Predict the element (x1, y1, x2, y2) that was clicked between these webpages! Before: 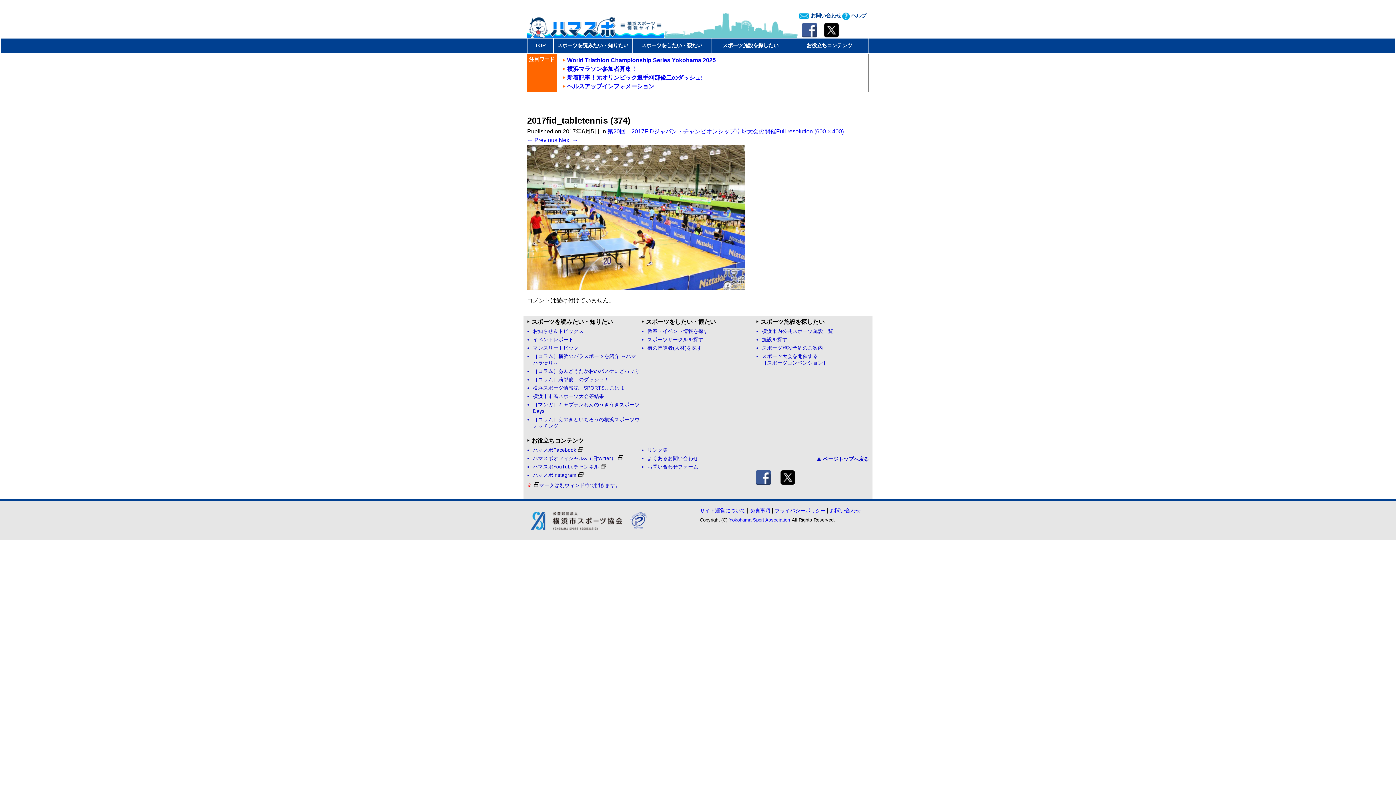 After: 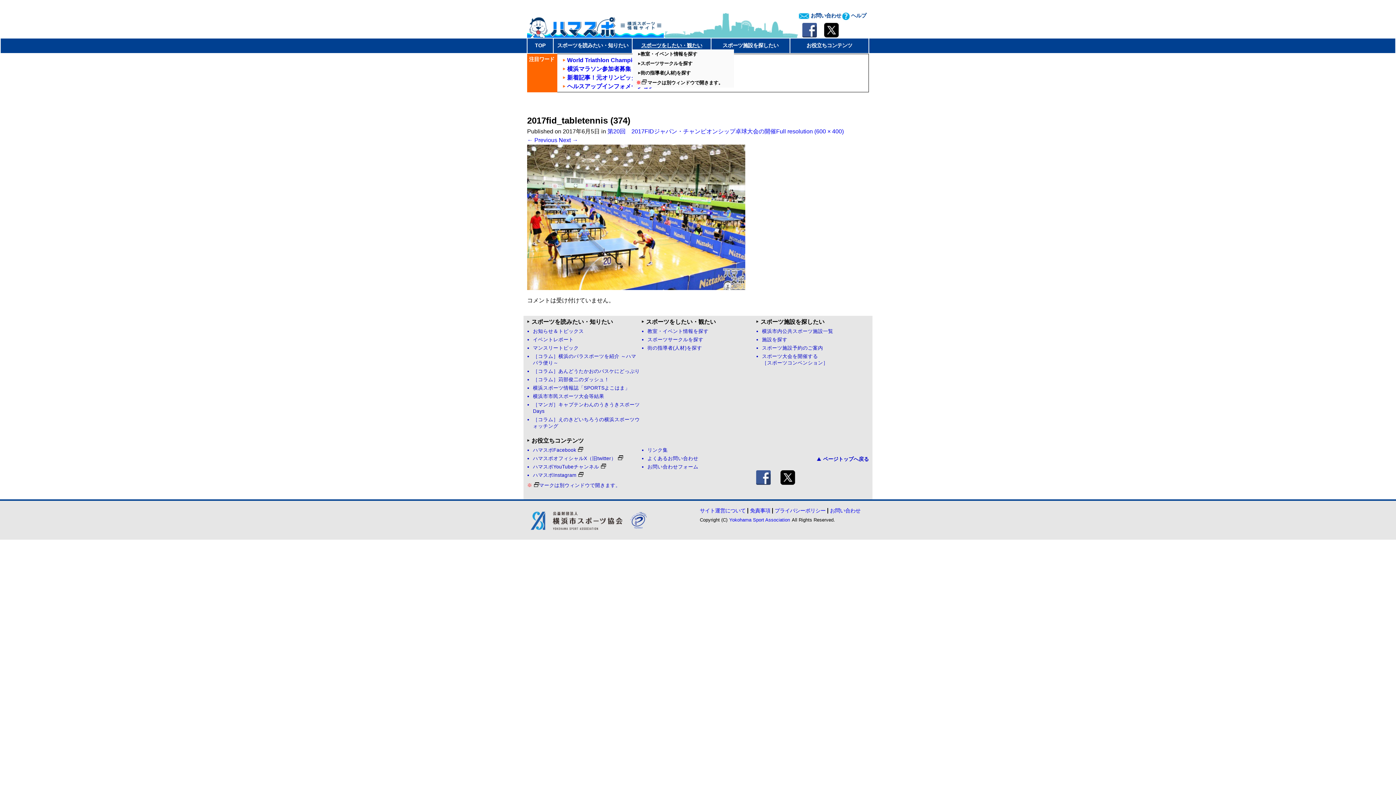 Action: bbox: (641, 42, 702, 48) label: スポーツをしたい・観たい